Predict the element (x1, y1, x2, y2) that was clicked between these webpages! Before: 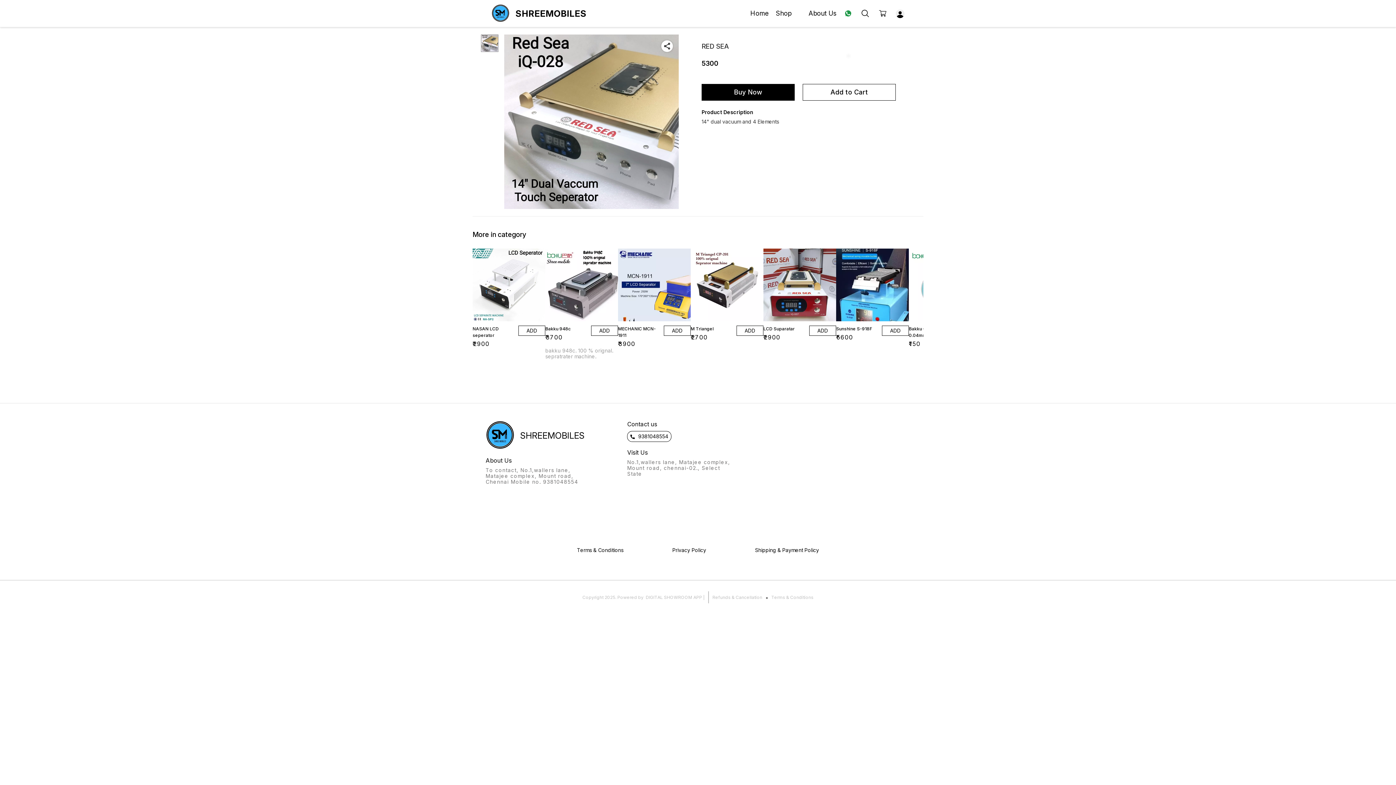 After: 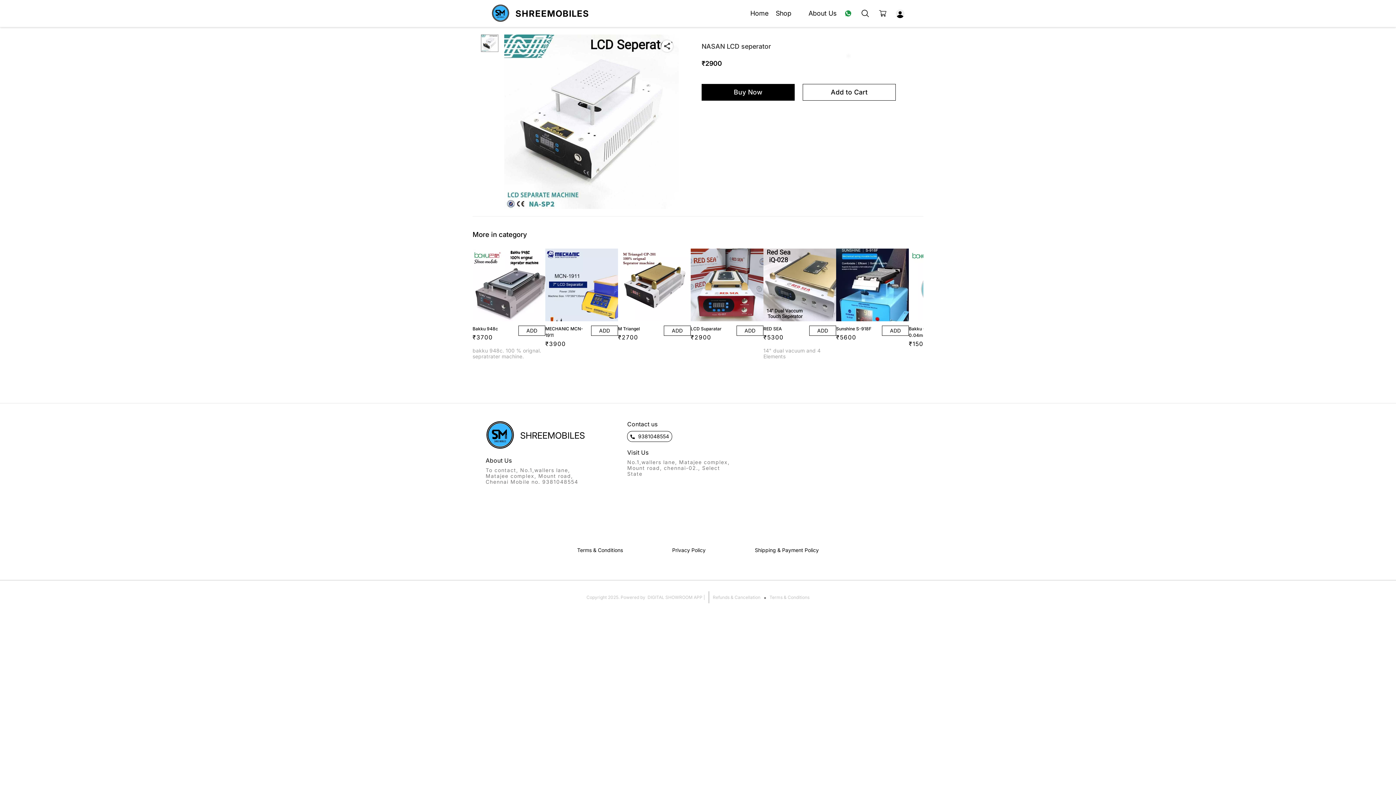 Action: bbox: (472, 248, 545, 321)